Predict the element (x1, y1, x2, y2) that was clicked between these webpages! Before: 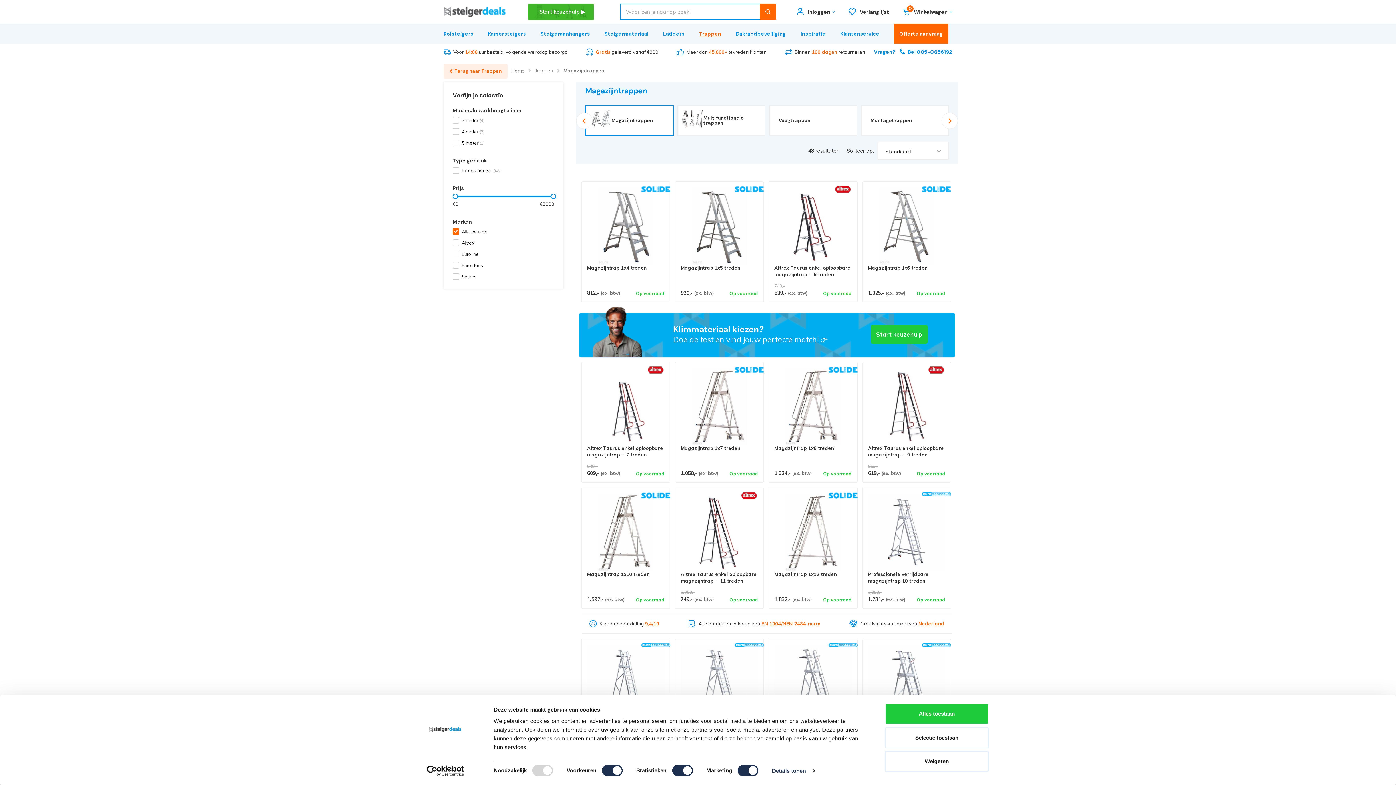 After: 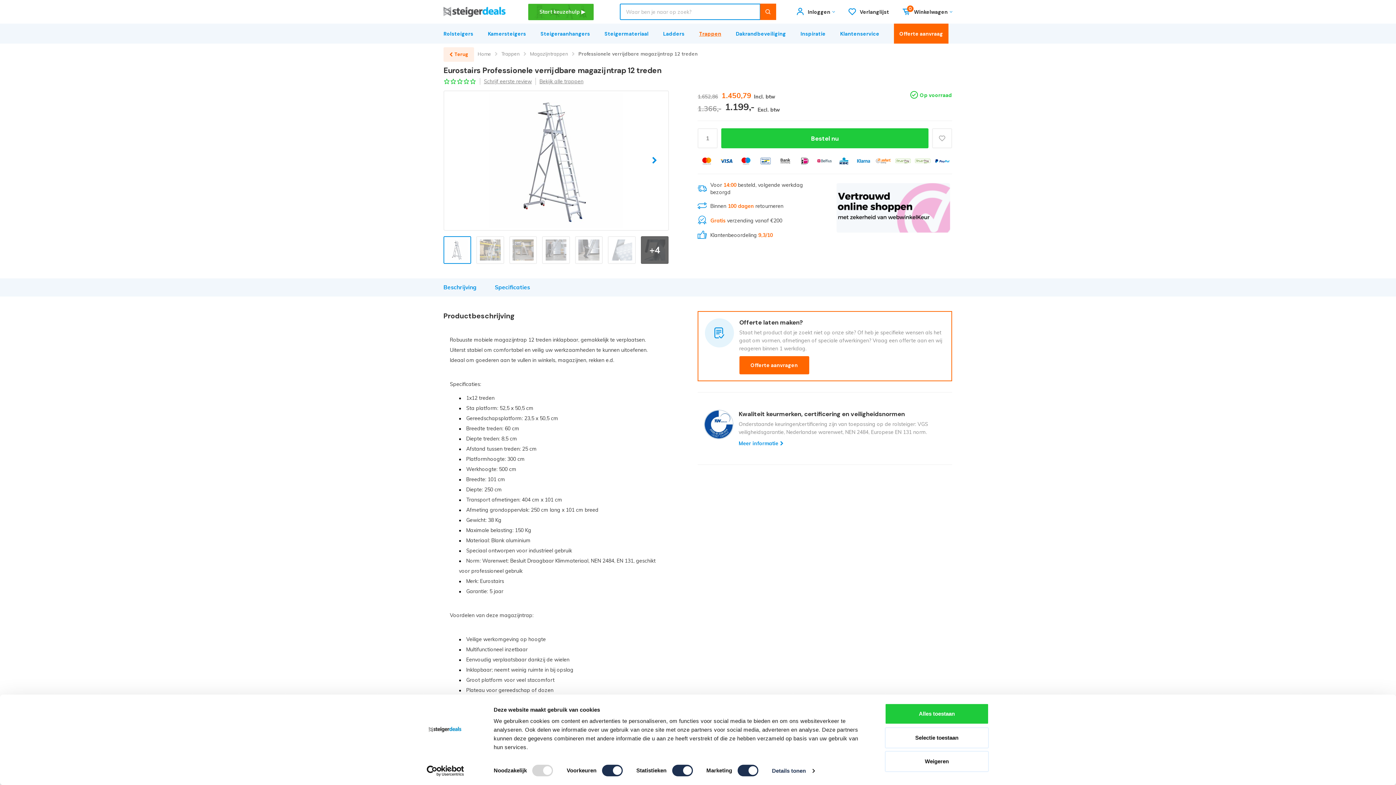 Action: bbox: (587, 644, 664, 722)